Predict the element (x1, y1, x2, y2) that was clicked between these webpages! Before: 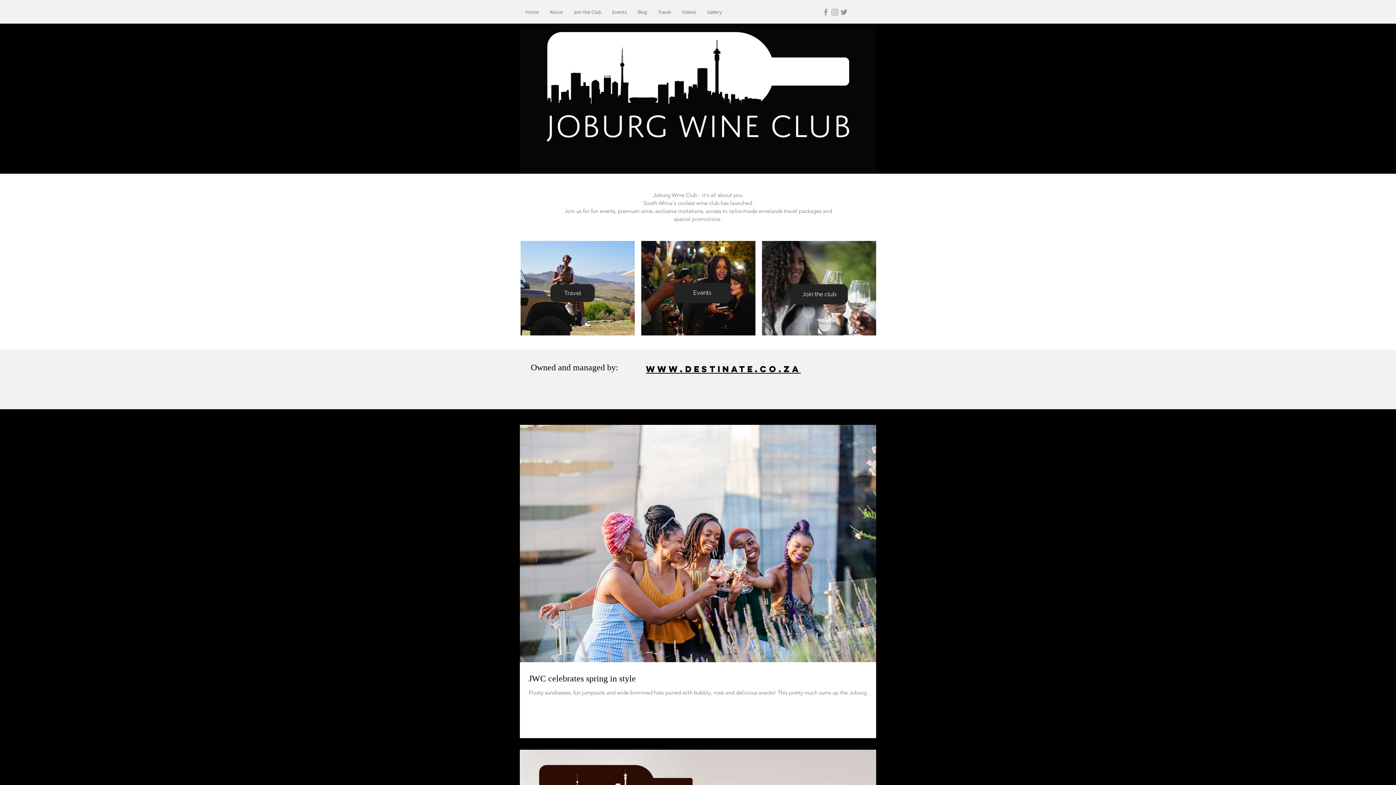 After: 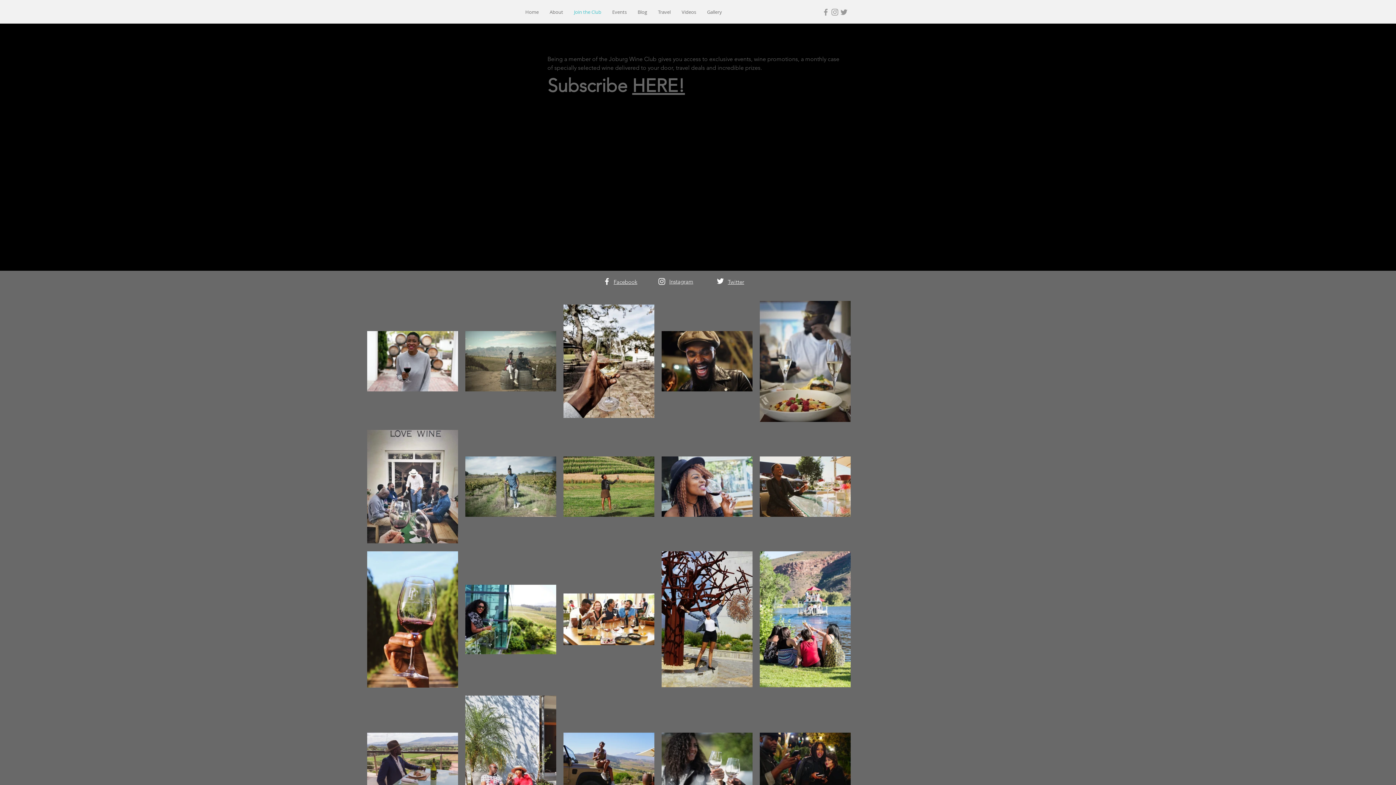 Action: bbox: (568, 5, 606, 18) label: Join the Club